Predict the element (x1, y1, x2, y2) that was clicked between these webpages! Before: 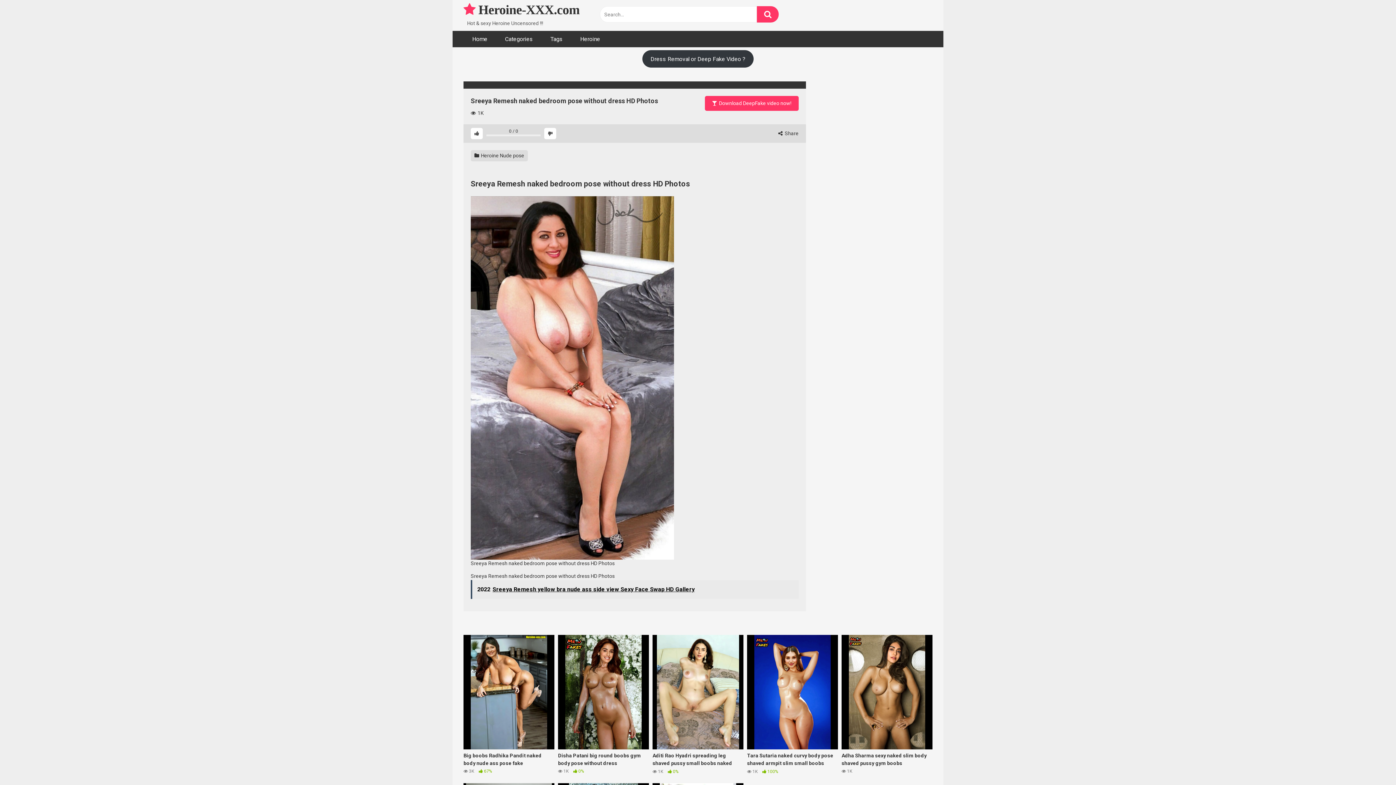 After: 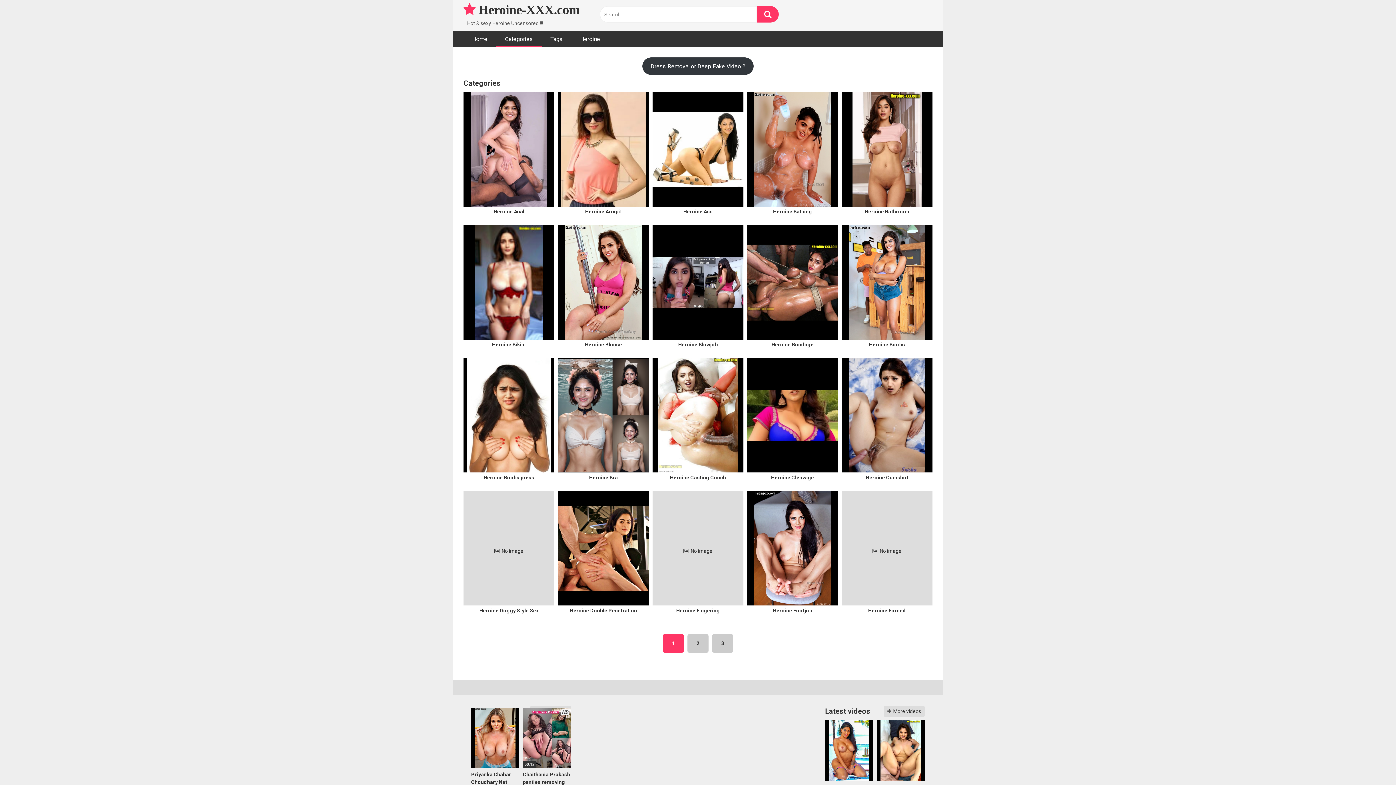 Action: label: Categories bbox: (496, 30, 541, 47)